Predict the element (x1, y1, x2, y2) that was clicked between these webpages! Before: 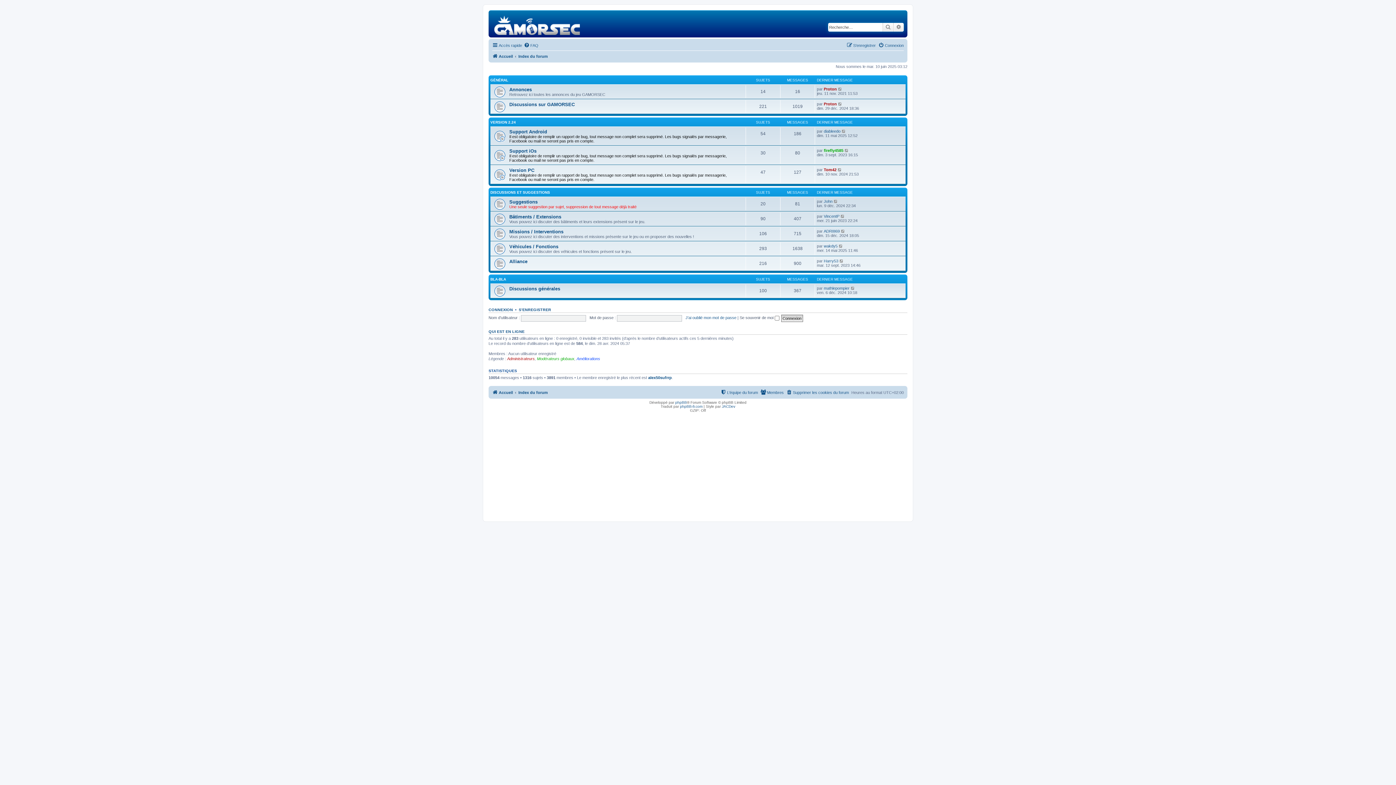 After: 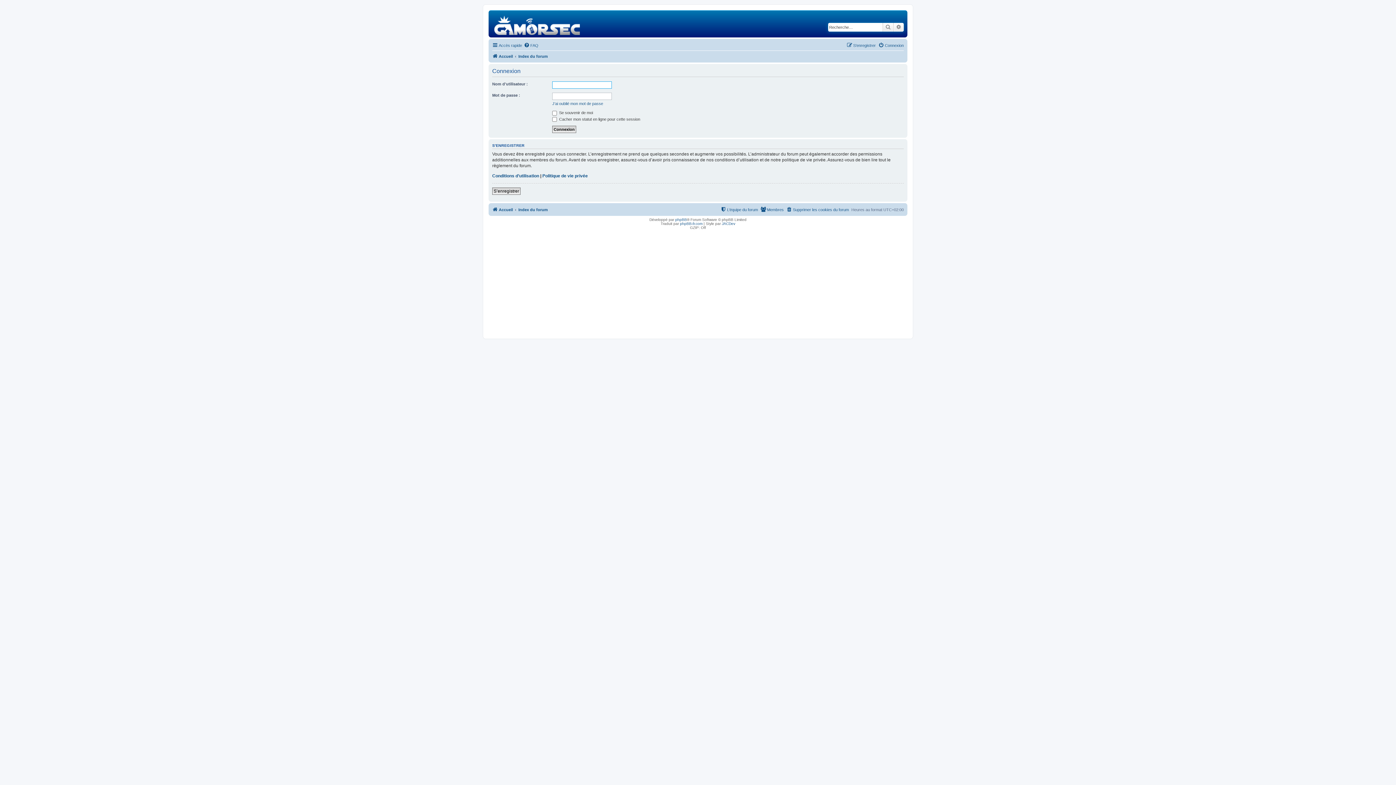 Action: bbox: (488, 307, 513, 311) label: CONNEXION